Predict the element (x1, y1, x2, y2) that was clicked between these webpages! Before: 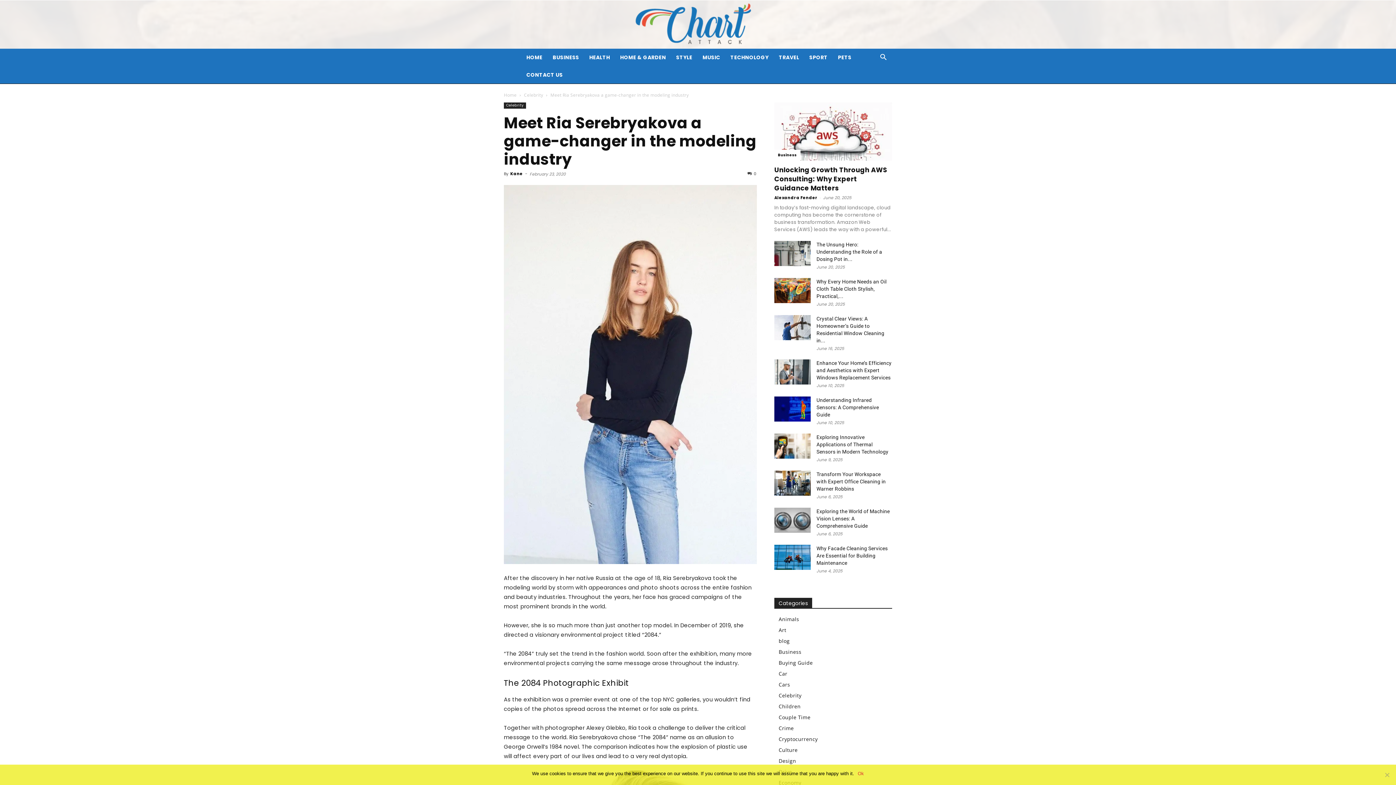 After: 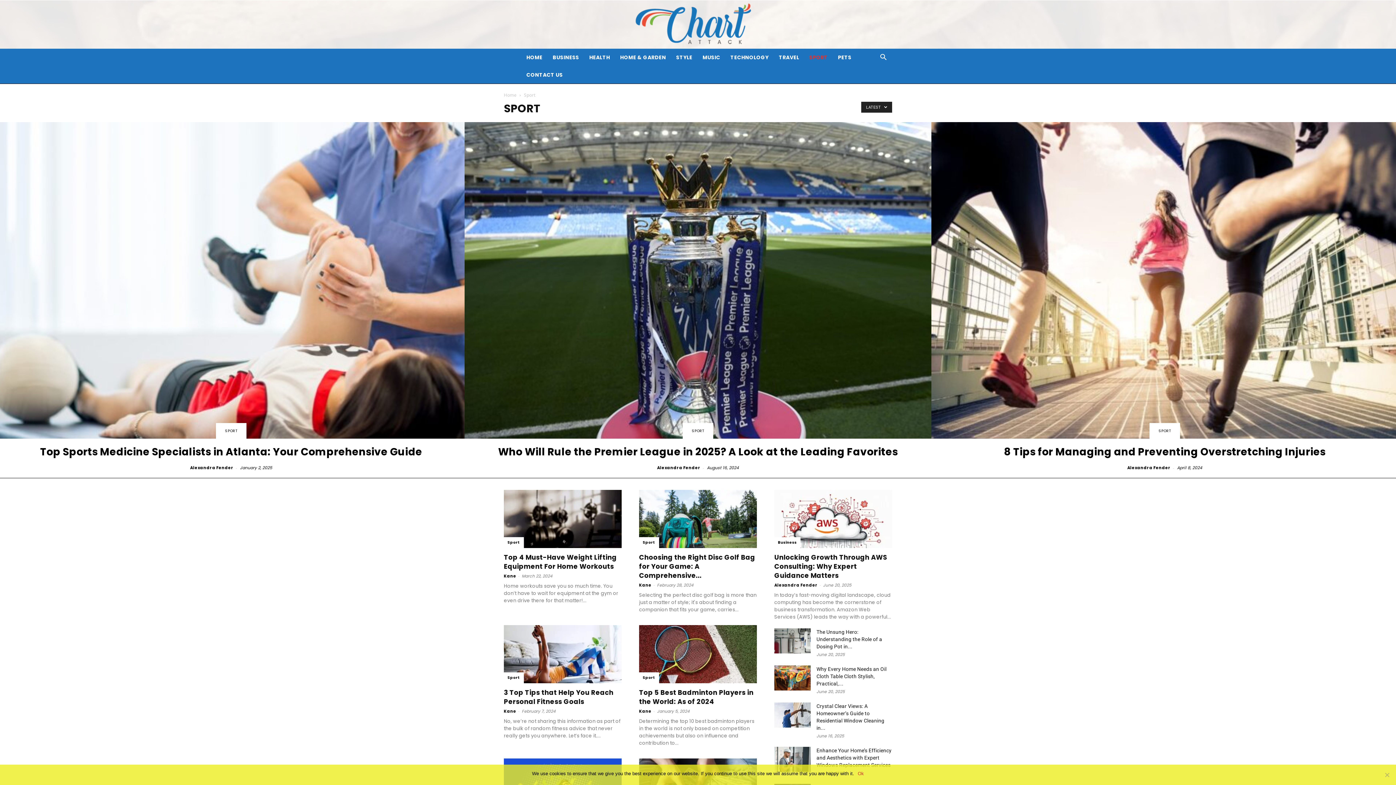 Action: label: SPORT bbox: (804, 48, 833, 66)